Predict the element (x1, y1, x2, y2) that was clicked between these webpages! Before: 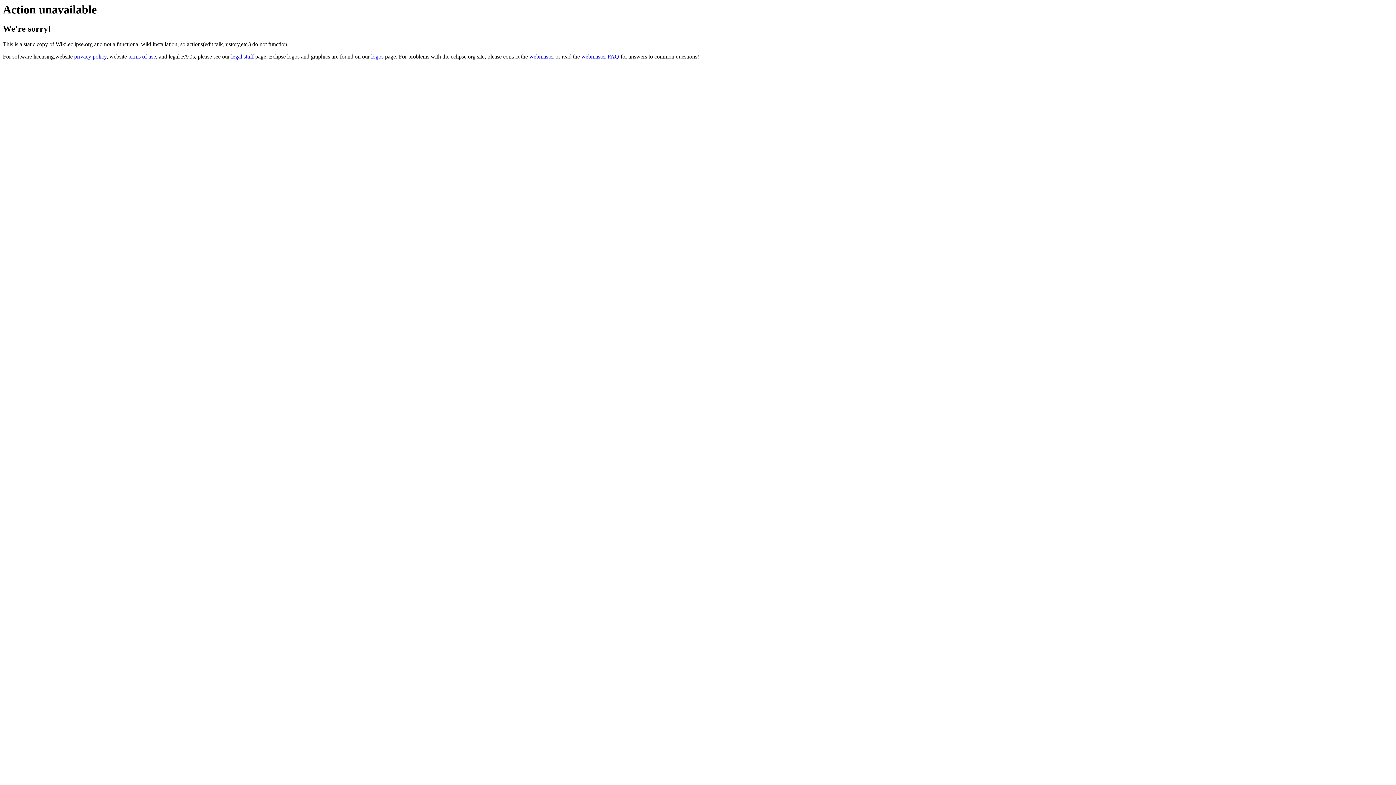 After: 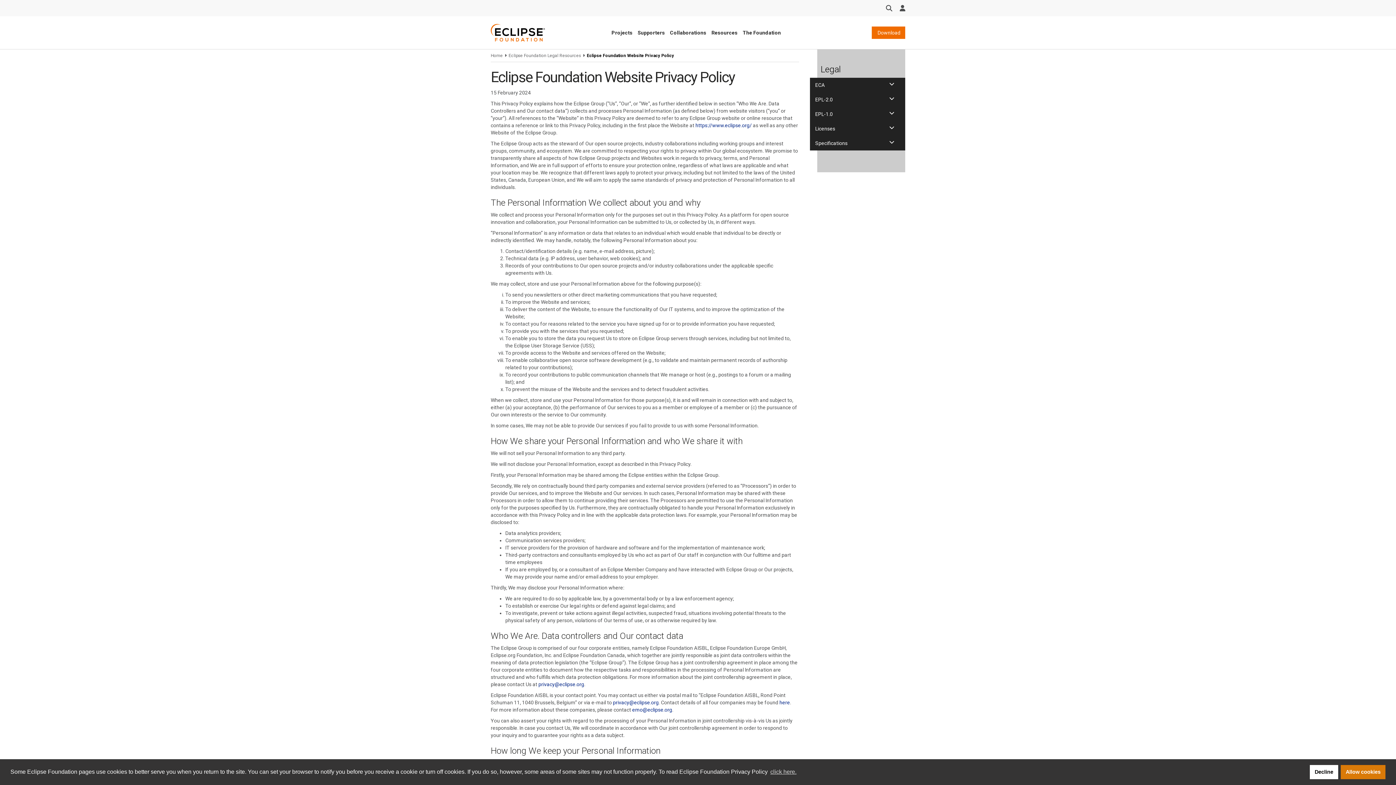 Action: label: privacy policy bbox: (74, 53, 106, 59)